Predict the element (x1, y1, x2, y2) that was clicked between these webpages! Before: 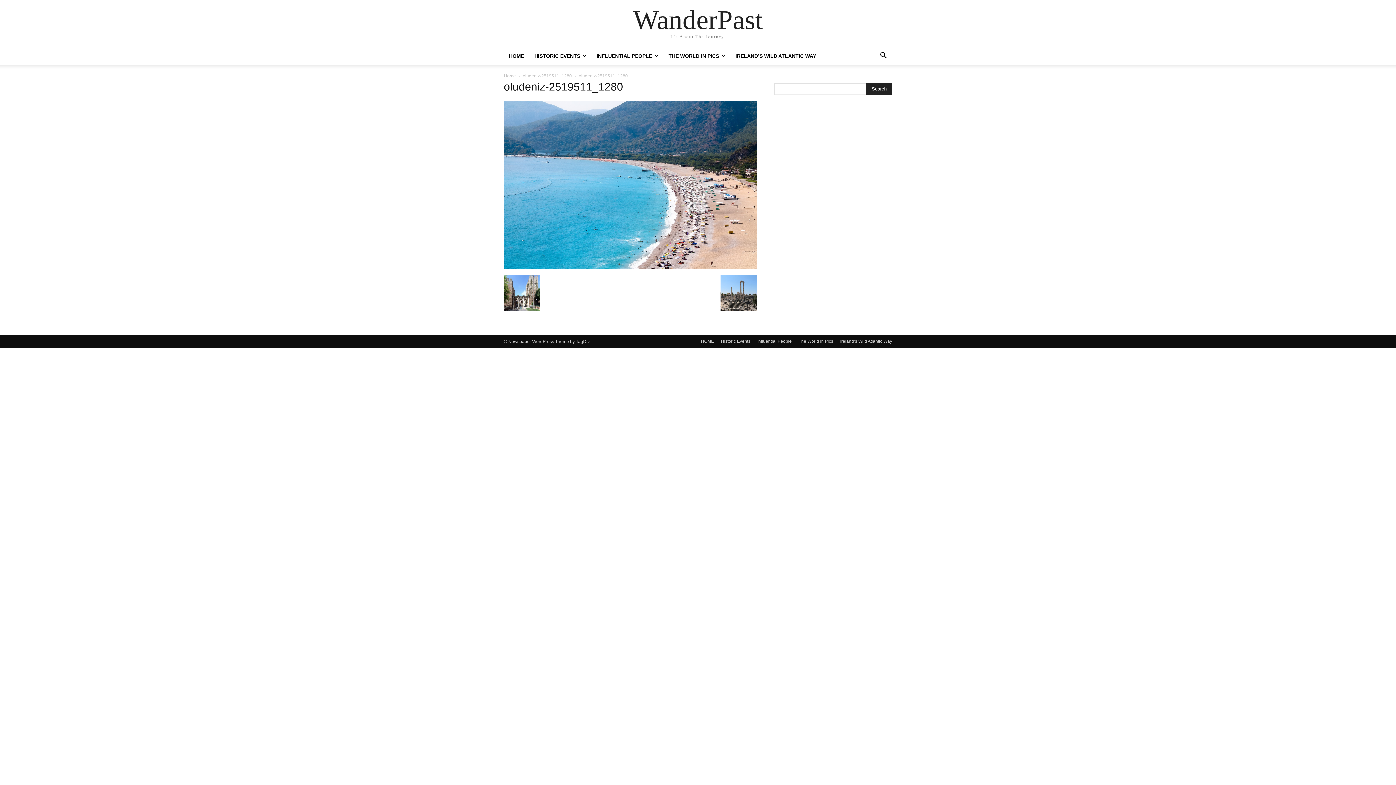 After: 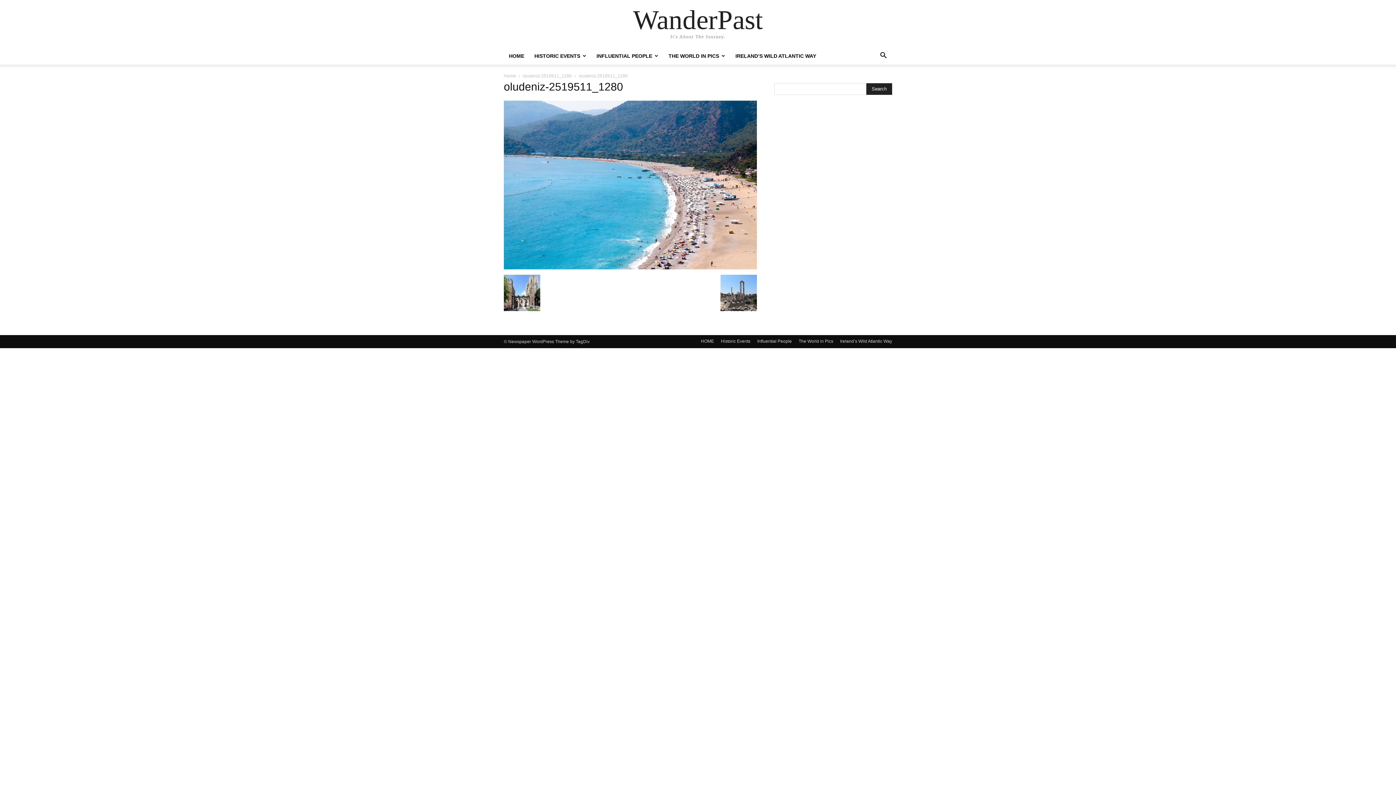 Action: bbox: (522, 73, 572, 78) label: oludeniz-2519511_1280